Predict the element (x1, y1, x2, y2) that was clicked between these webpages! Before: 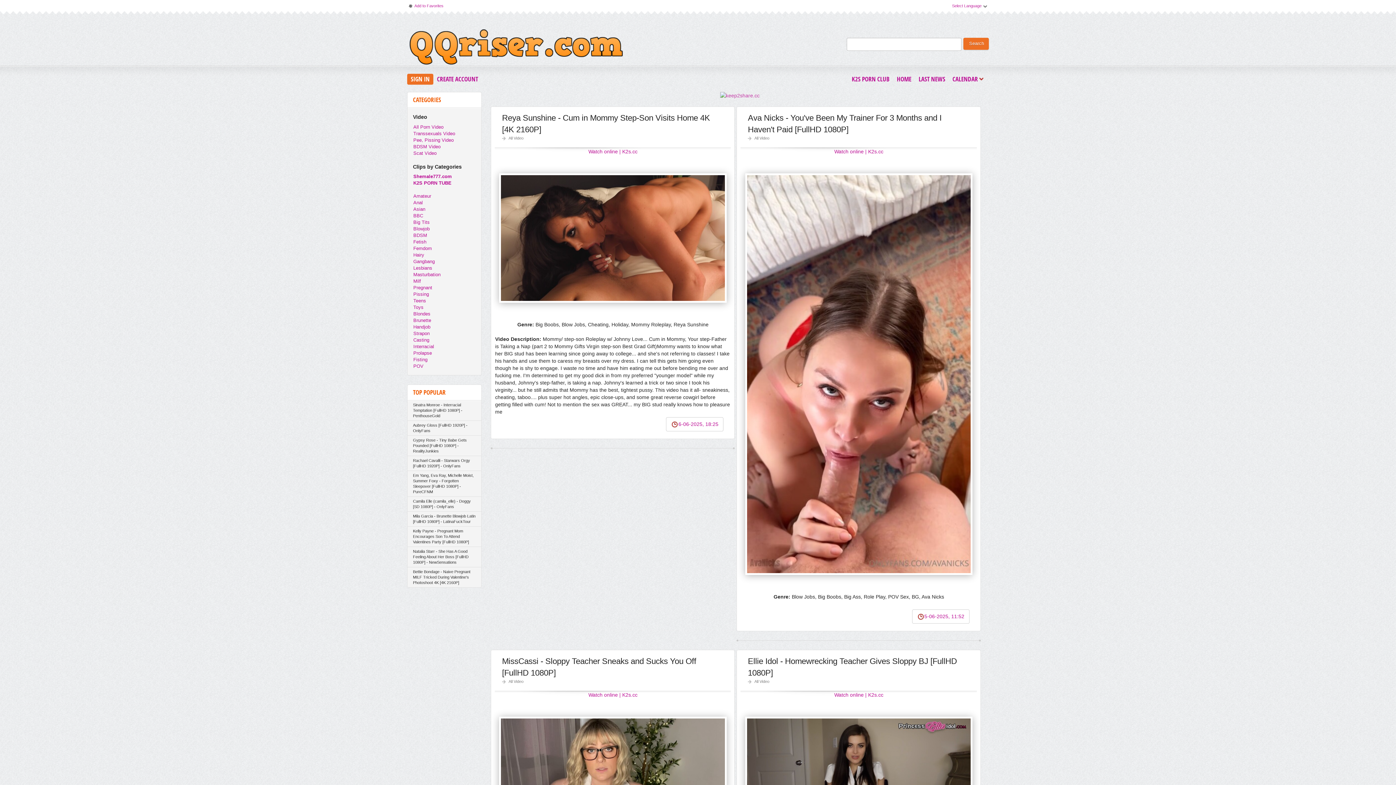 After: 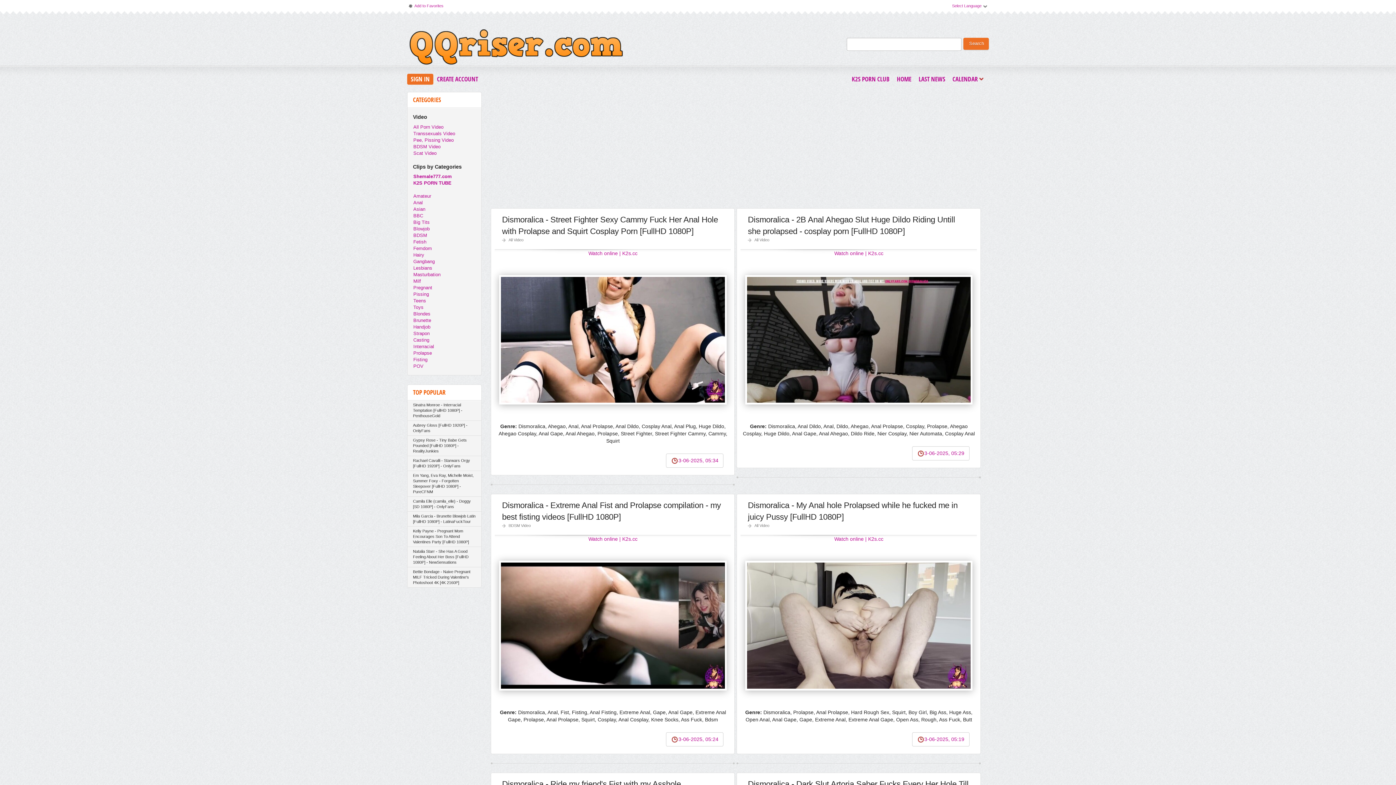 Action: bbox: (413, 349, 432, 356) label: Prolapse